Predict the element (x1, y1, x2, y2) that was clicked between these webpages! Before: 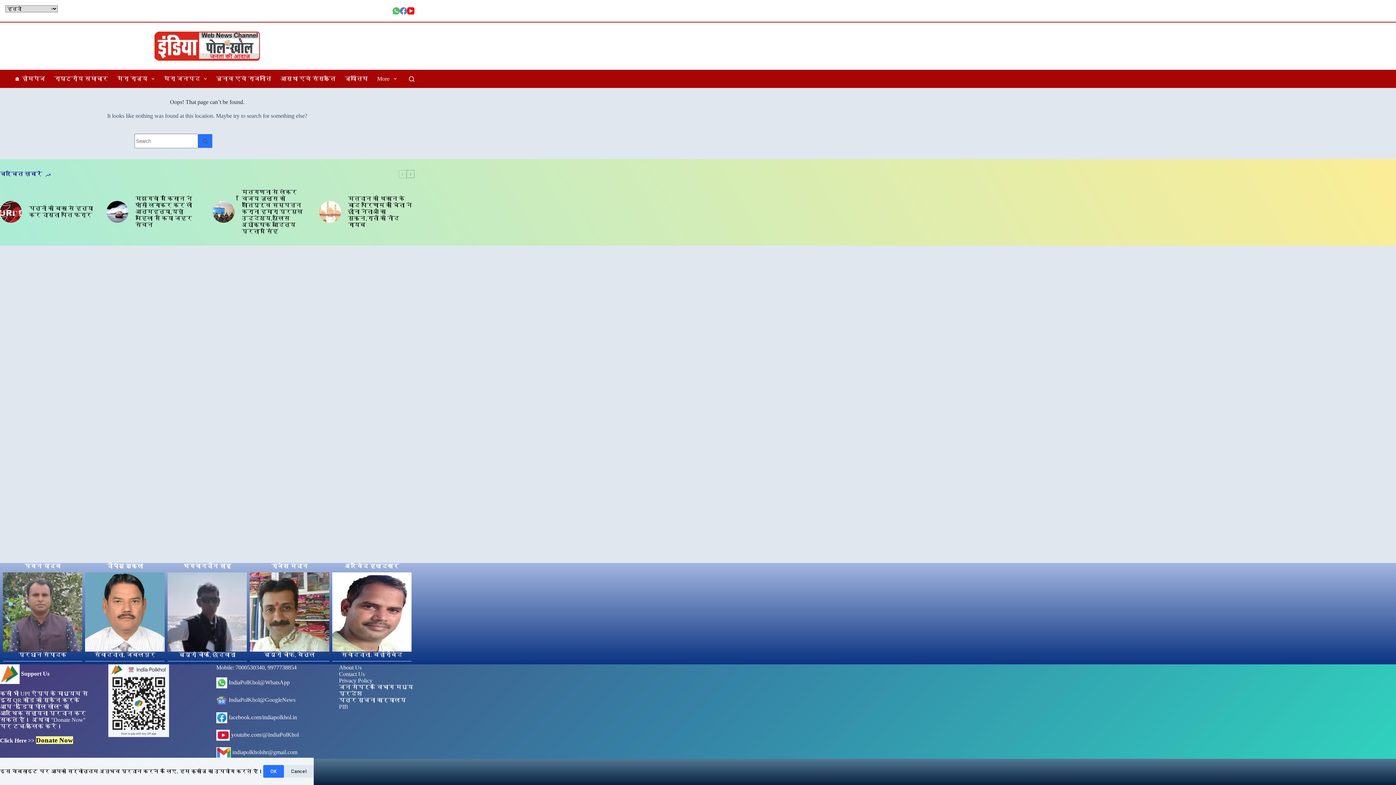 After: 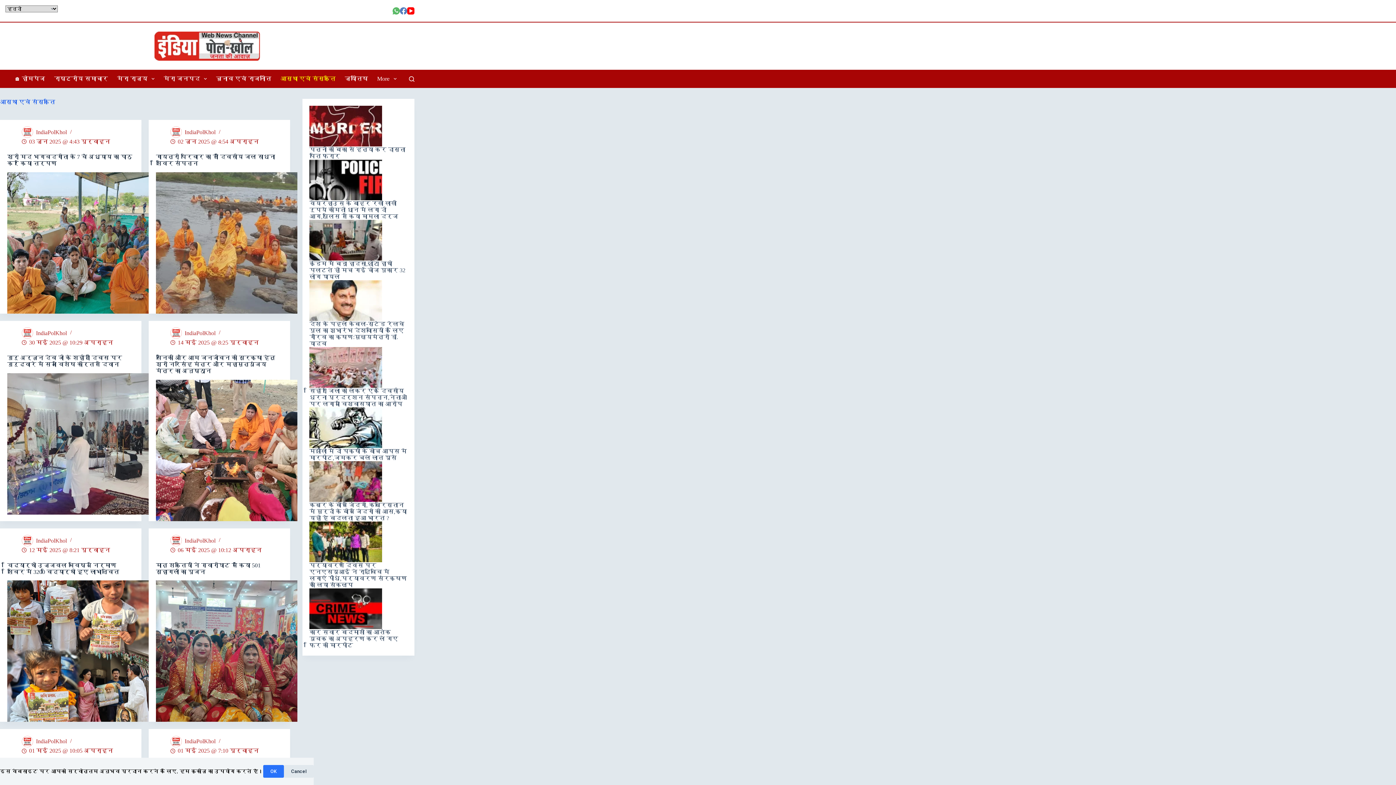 Action: label: आस्था एवं संस्कृति bbox: (275, 69, 340, 88)